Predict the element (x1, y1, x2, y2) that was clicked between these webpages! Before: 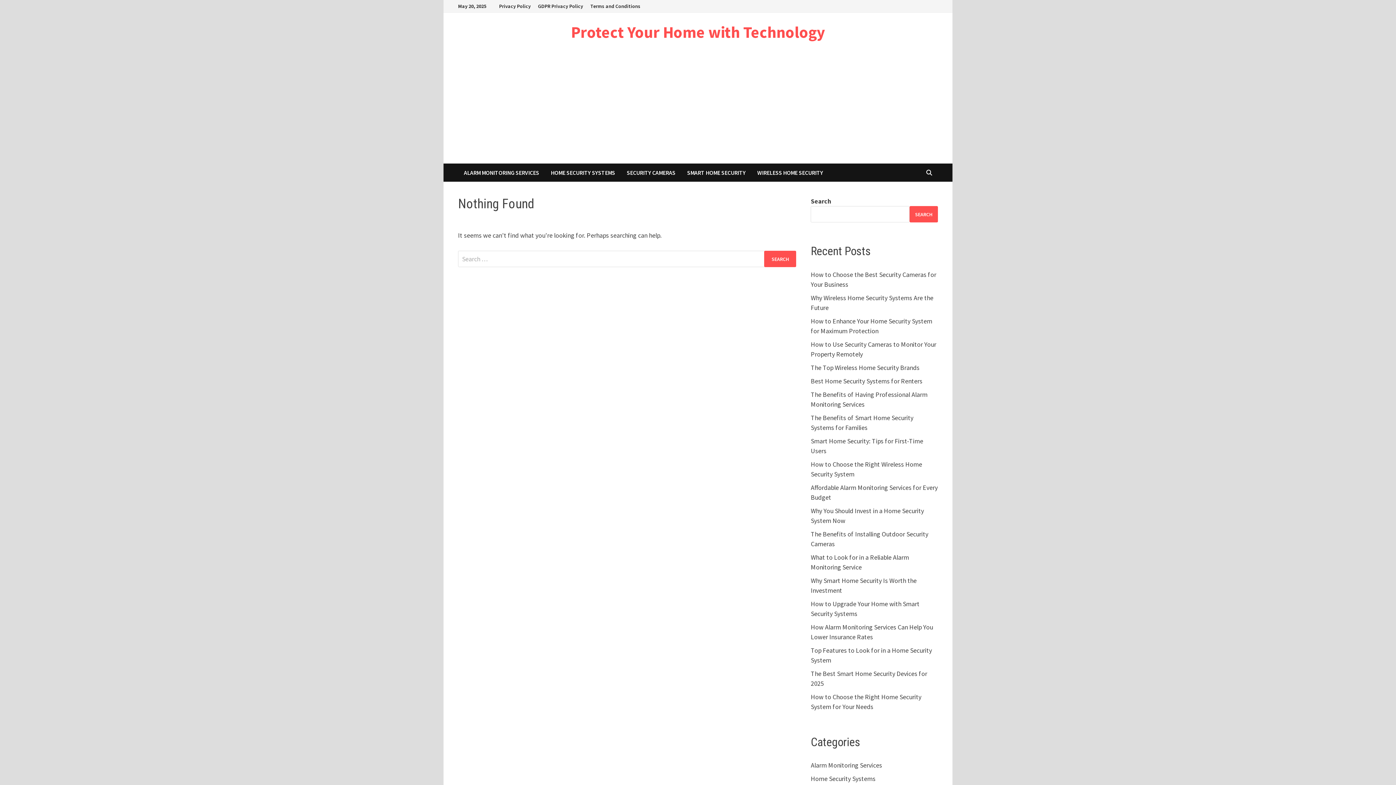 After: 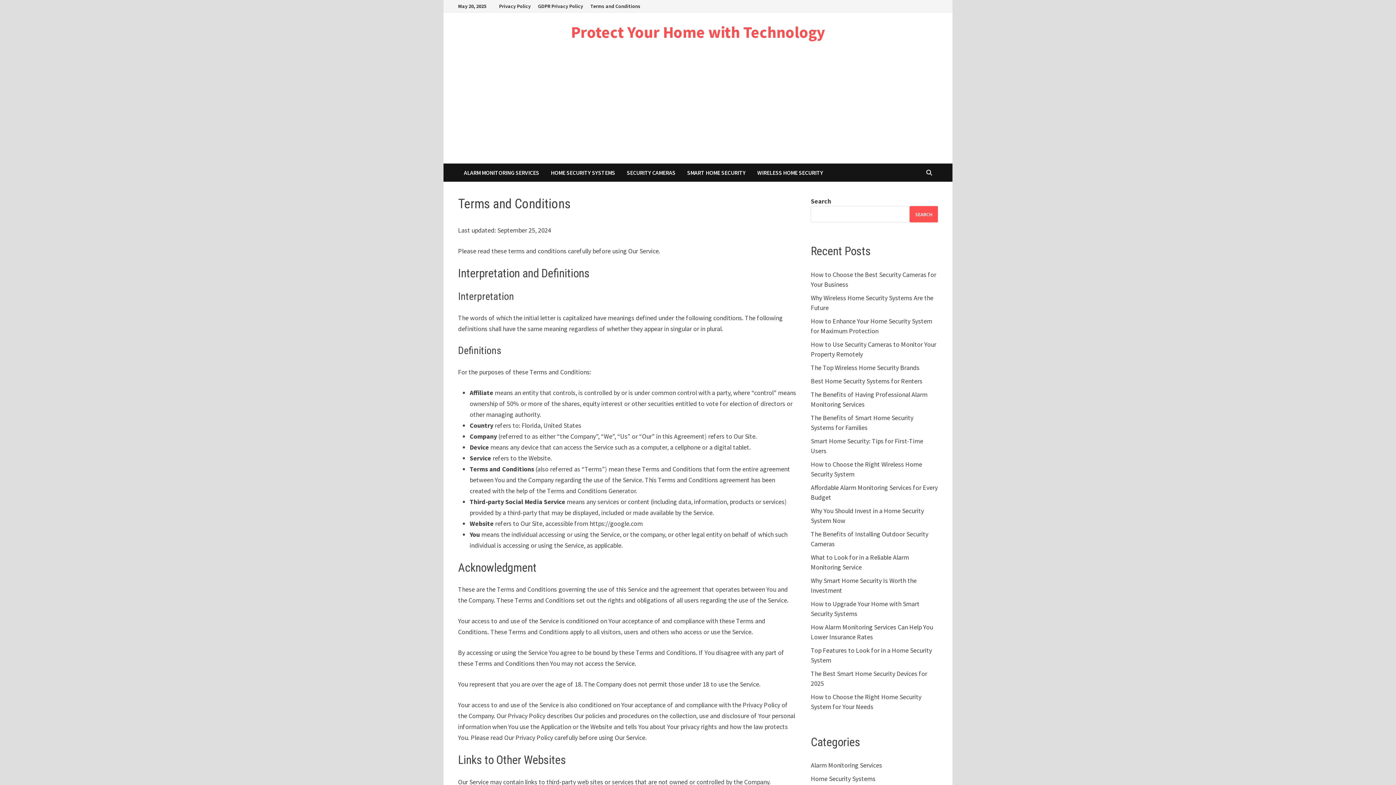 Action: label: Terms and Conditions bbox: (586, 0, 644, 12)